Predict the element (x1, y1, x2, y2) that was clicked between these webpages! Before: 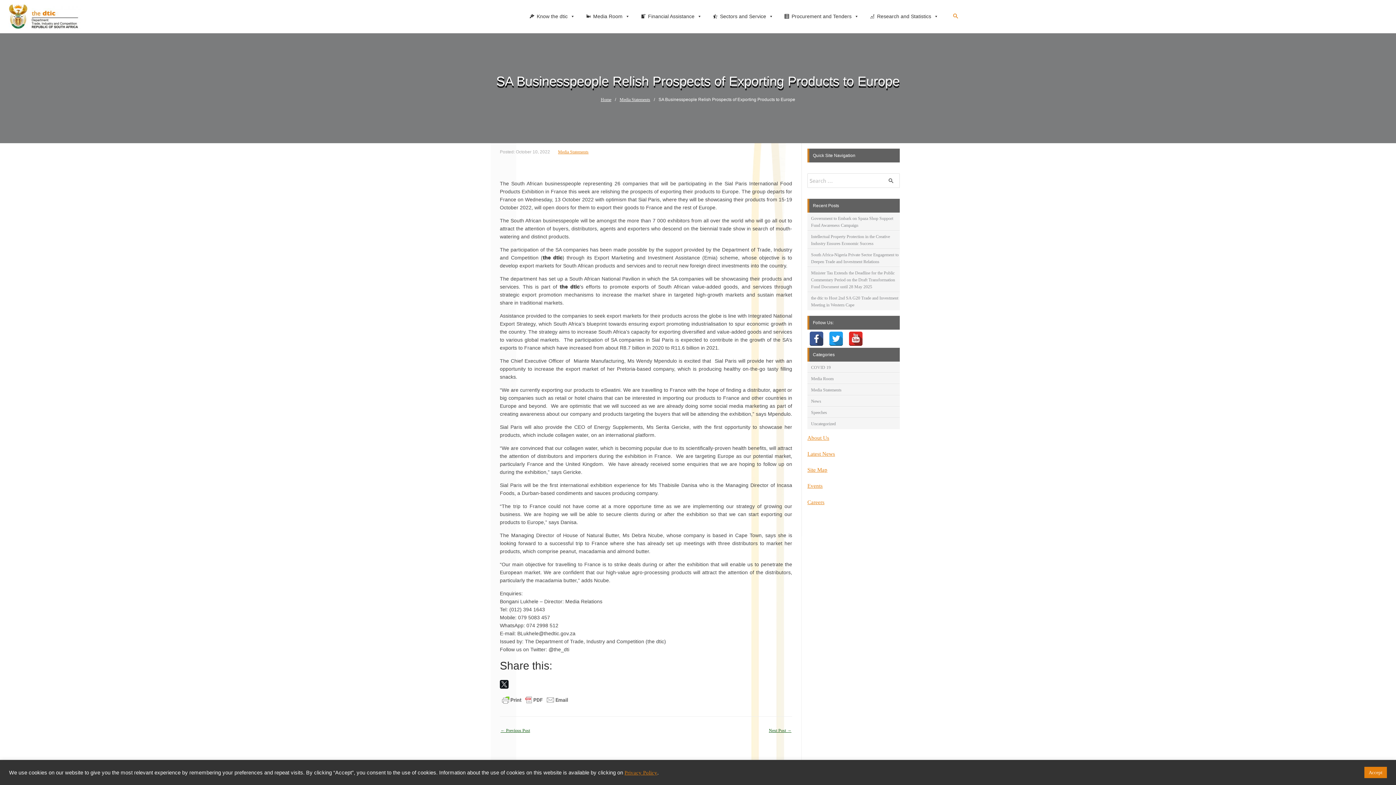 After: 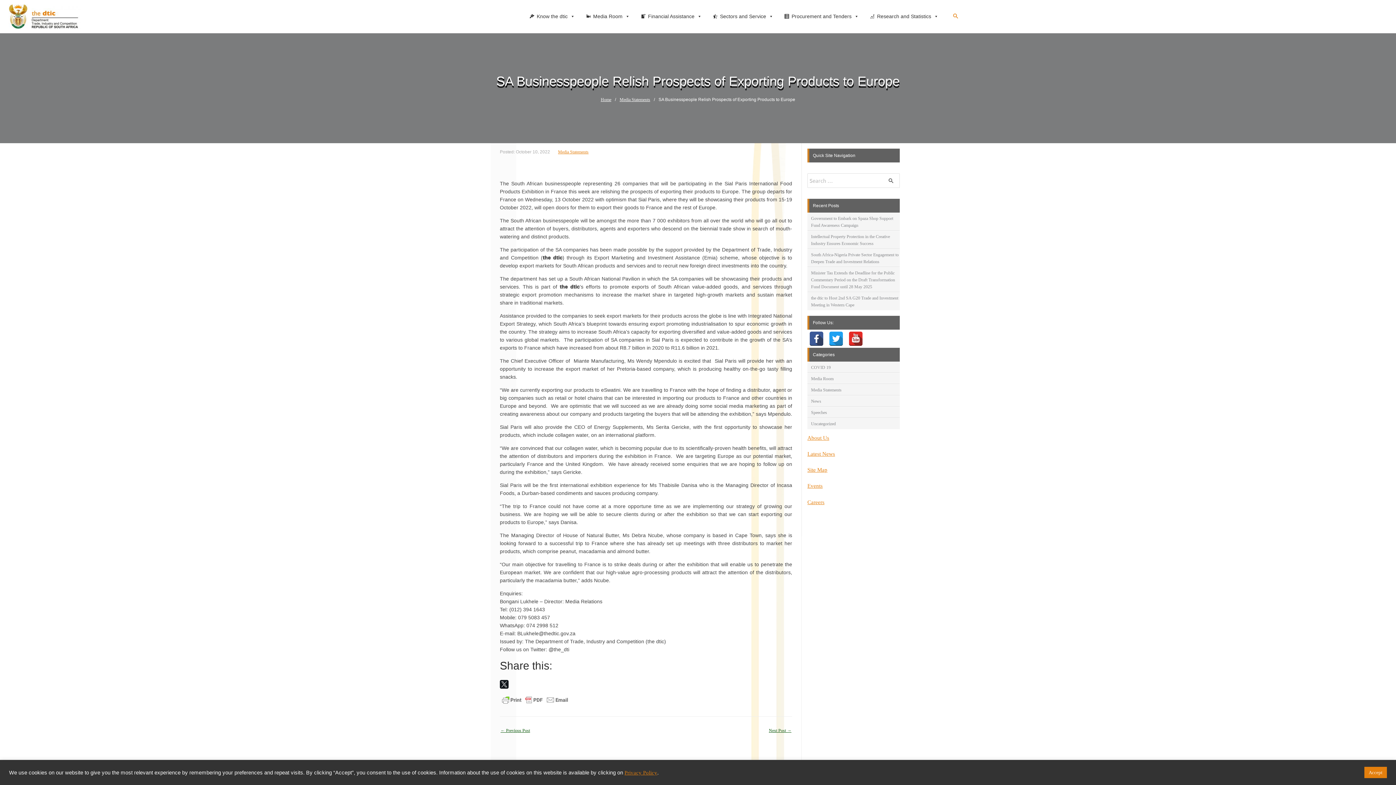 Action: bbox: (829, 331, 843, 346)